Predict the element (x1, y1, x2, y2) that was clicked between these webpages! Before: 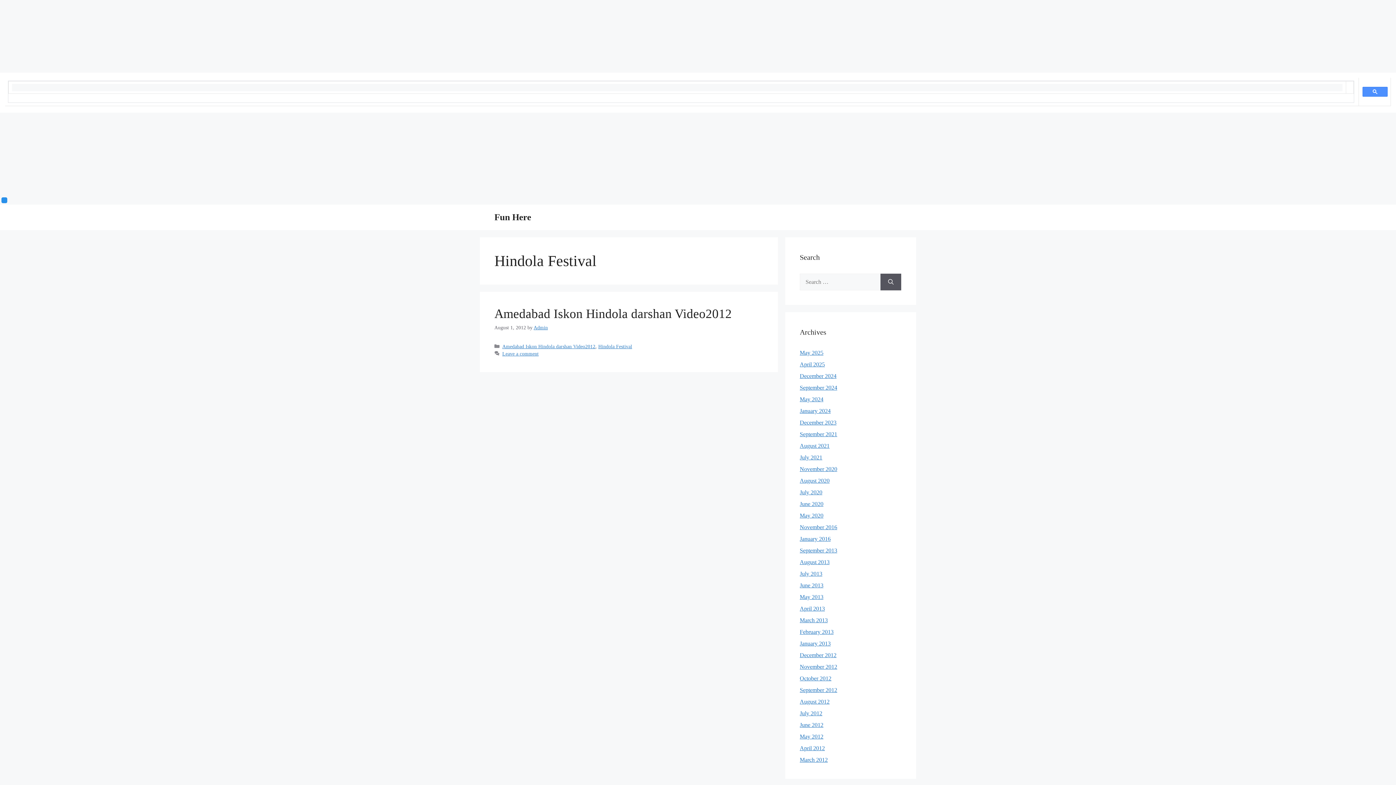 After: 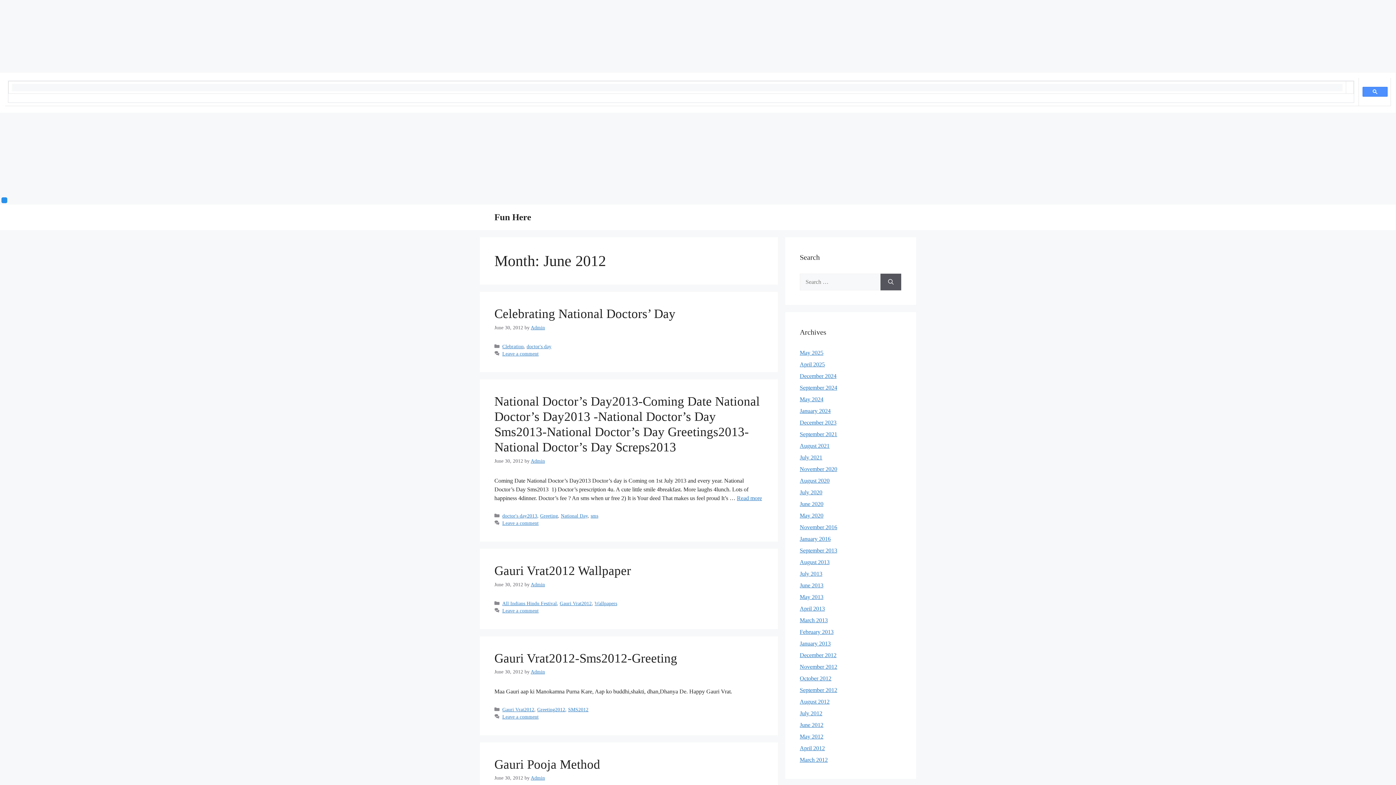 Action: label: June 2012 bbox: (800, 722, 823, 728)